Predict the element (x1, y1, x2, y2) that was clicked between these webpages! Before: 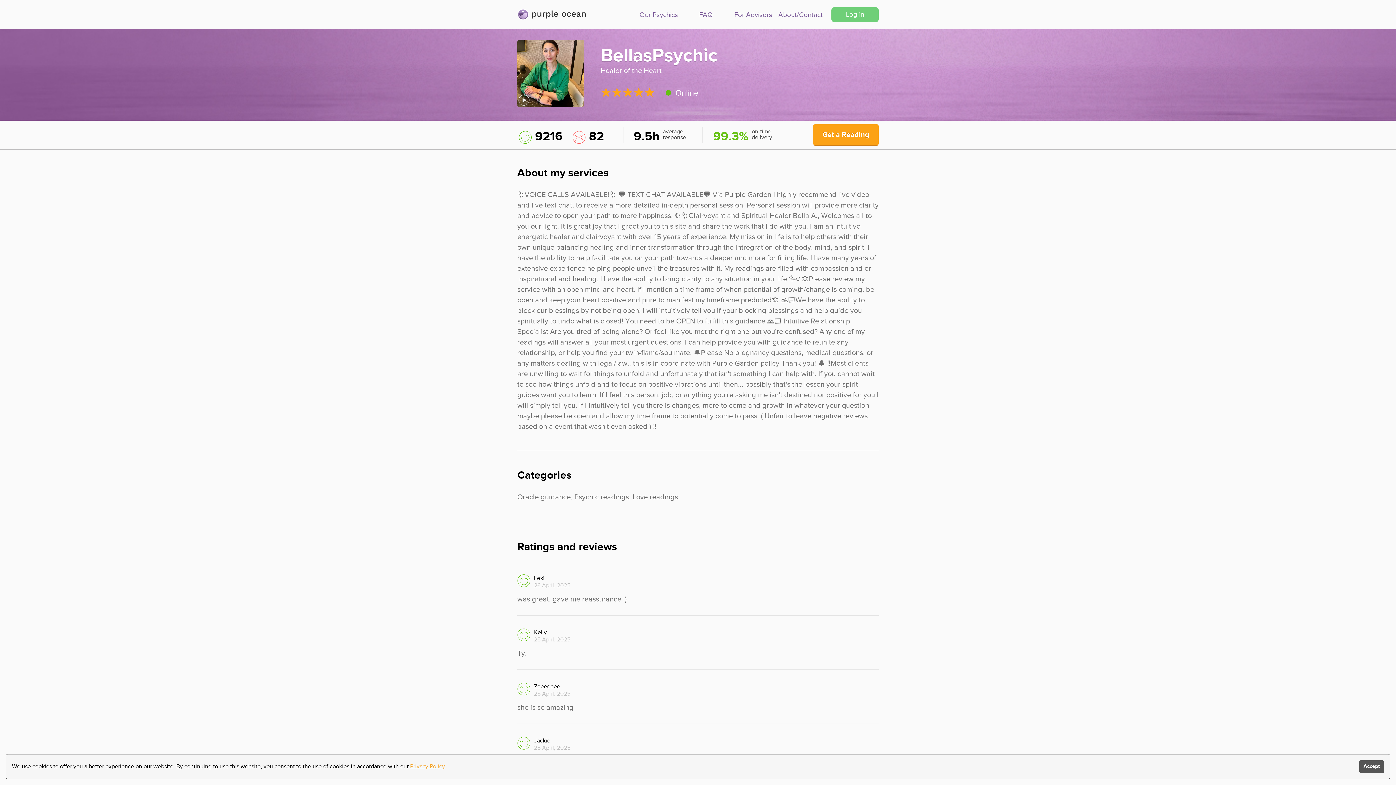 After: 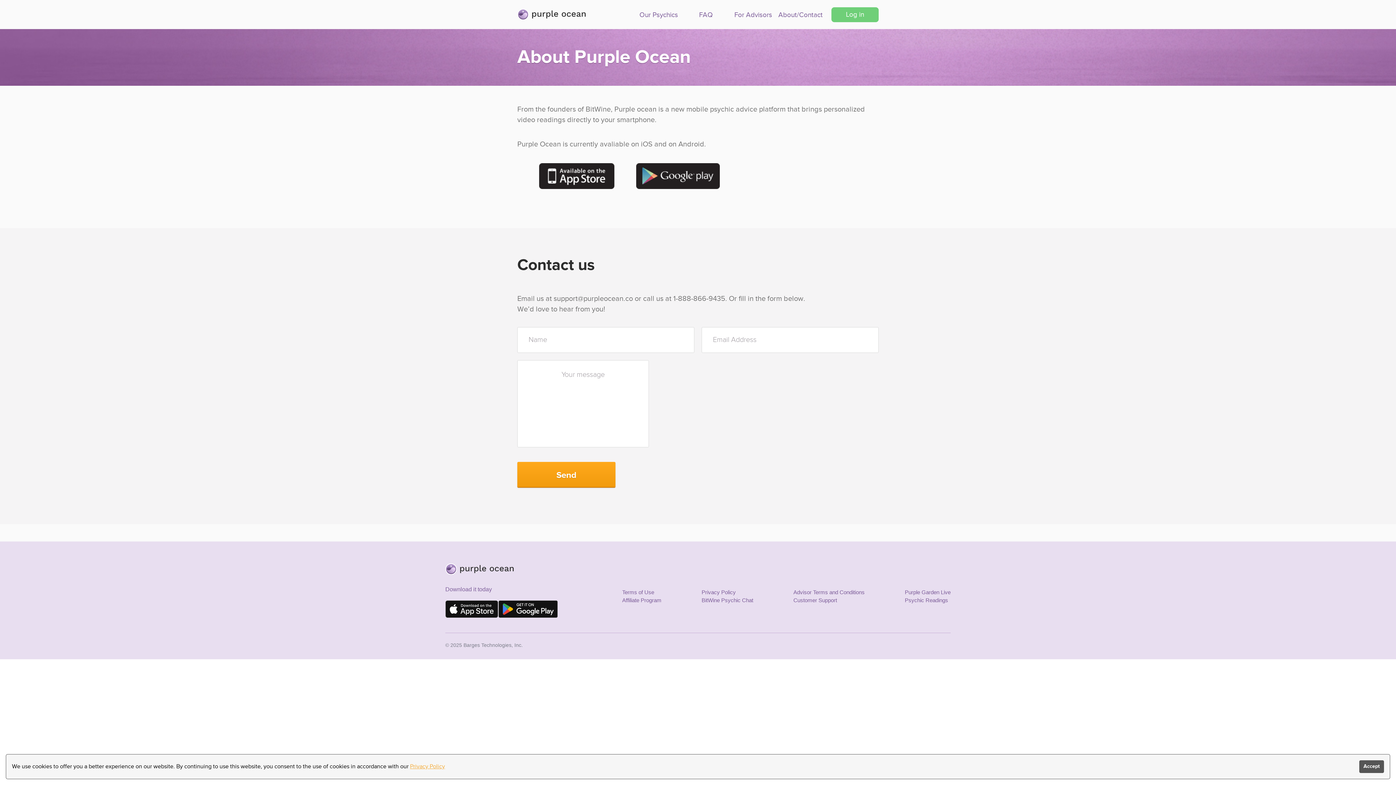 Action: bbox: (778, 10, 822, 18) label: About/Contact